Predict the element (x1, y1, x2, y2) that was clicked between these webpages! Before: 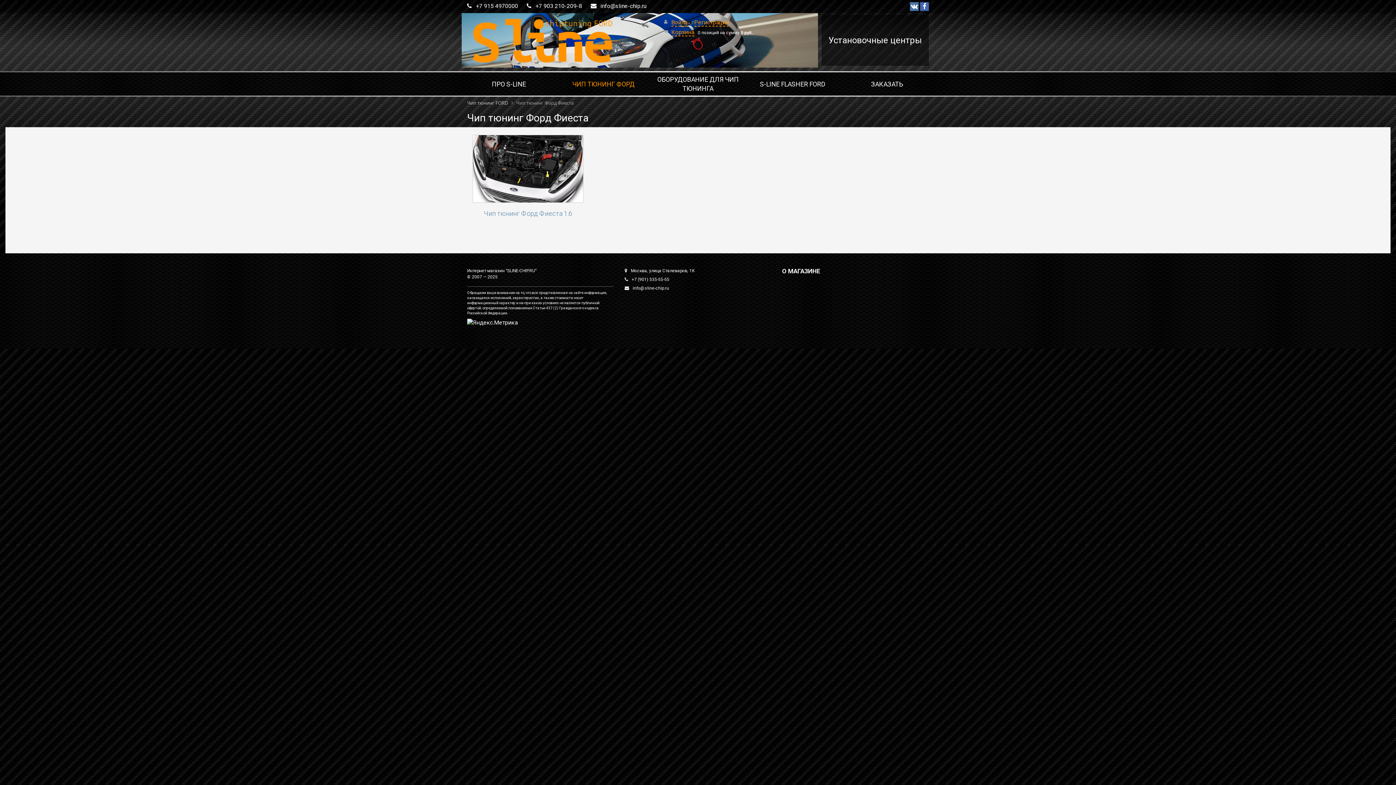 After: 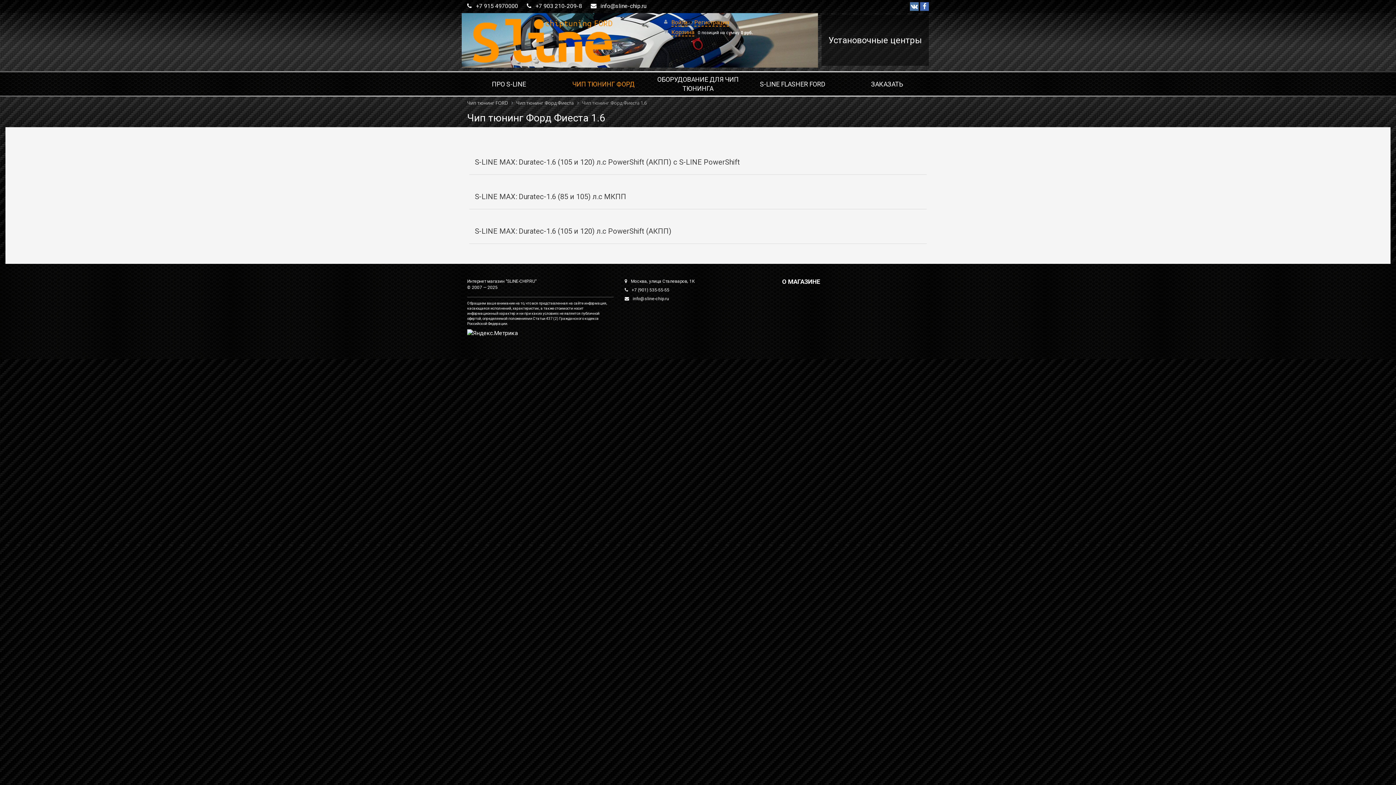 Action: bbox: (472, 135, 583, 203)